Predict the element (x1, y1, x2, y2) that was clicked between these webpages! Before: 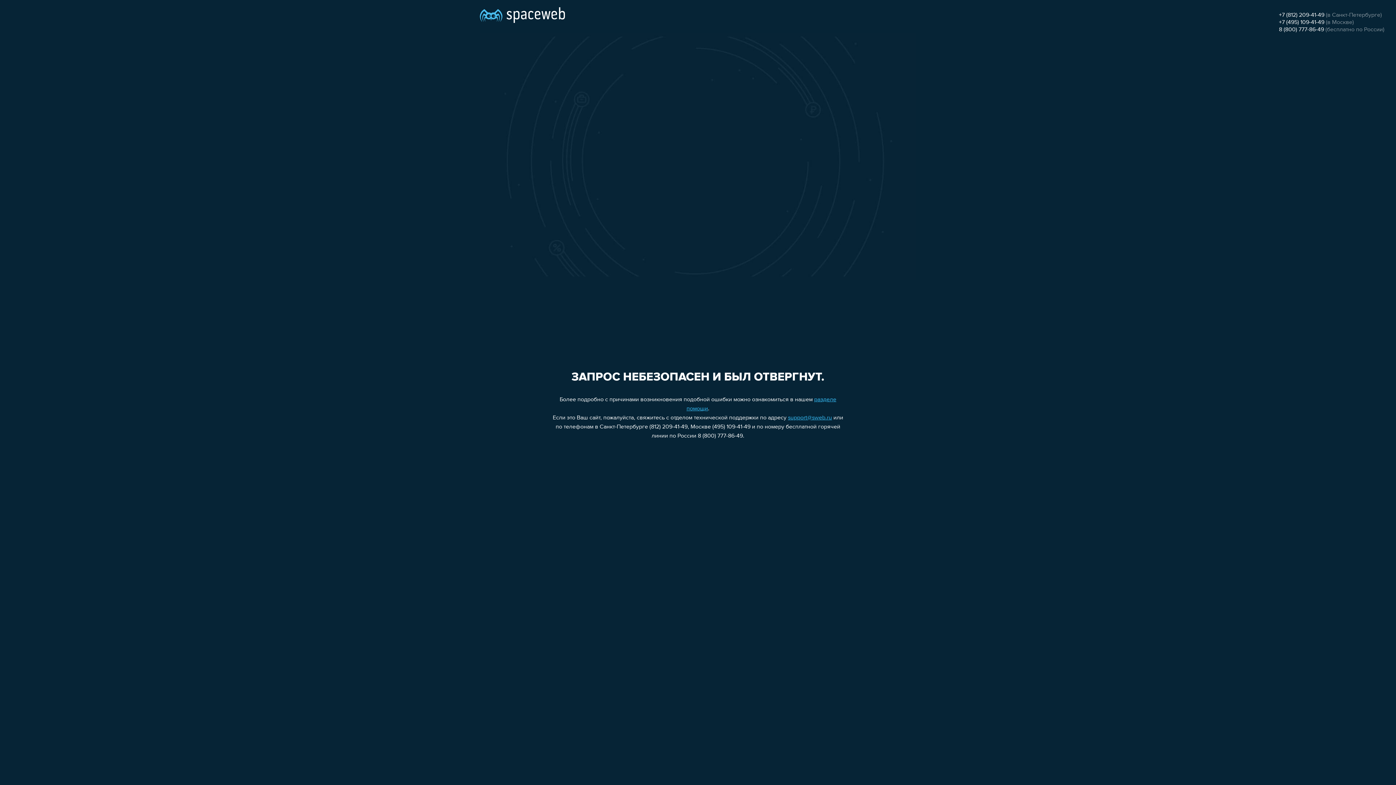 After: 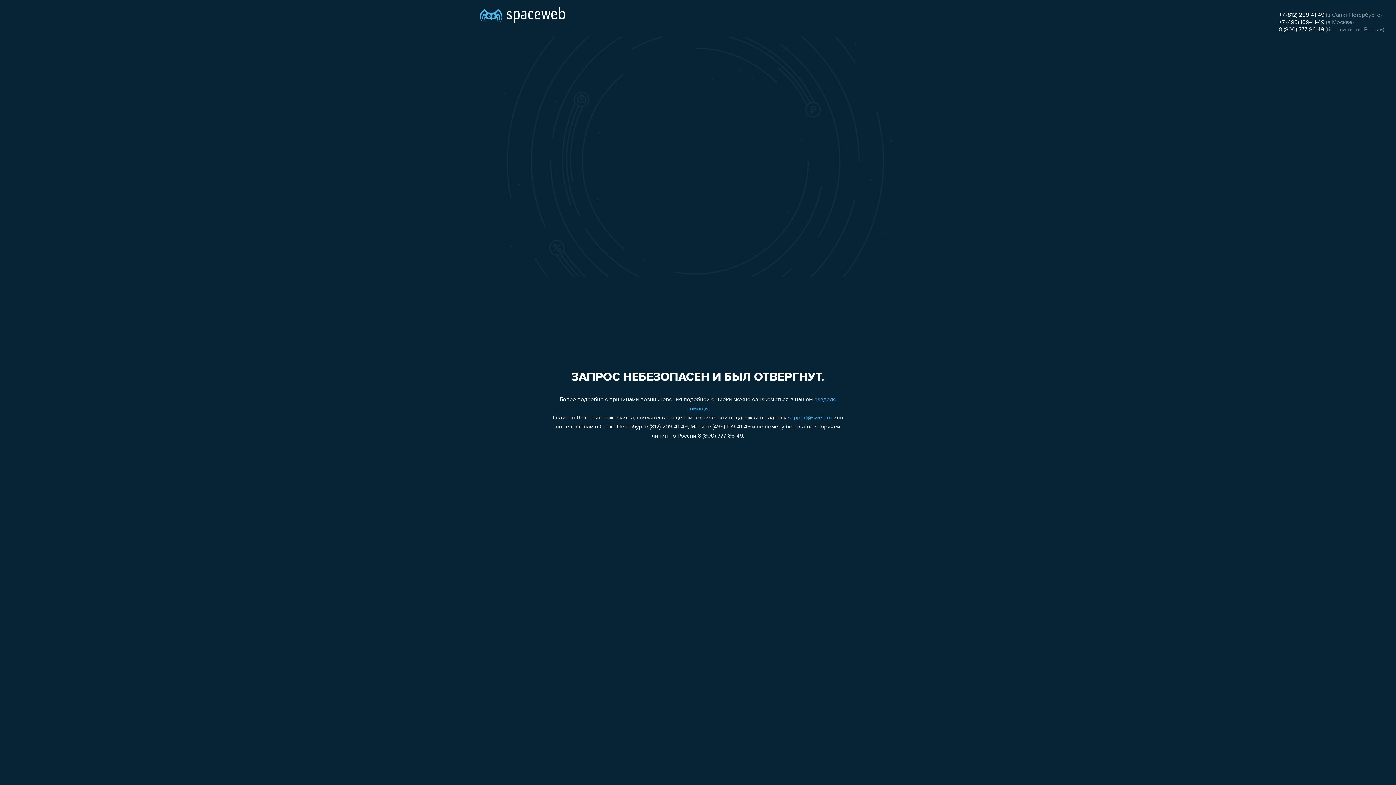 Action: bbox: (788, 415, 832, 421) label: support@sweb.ru